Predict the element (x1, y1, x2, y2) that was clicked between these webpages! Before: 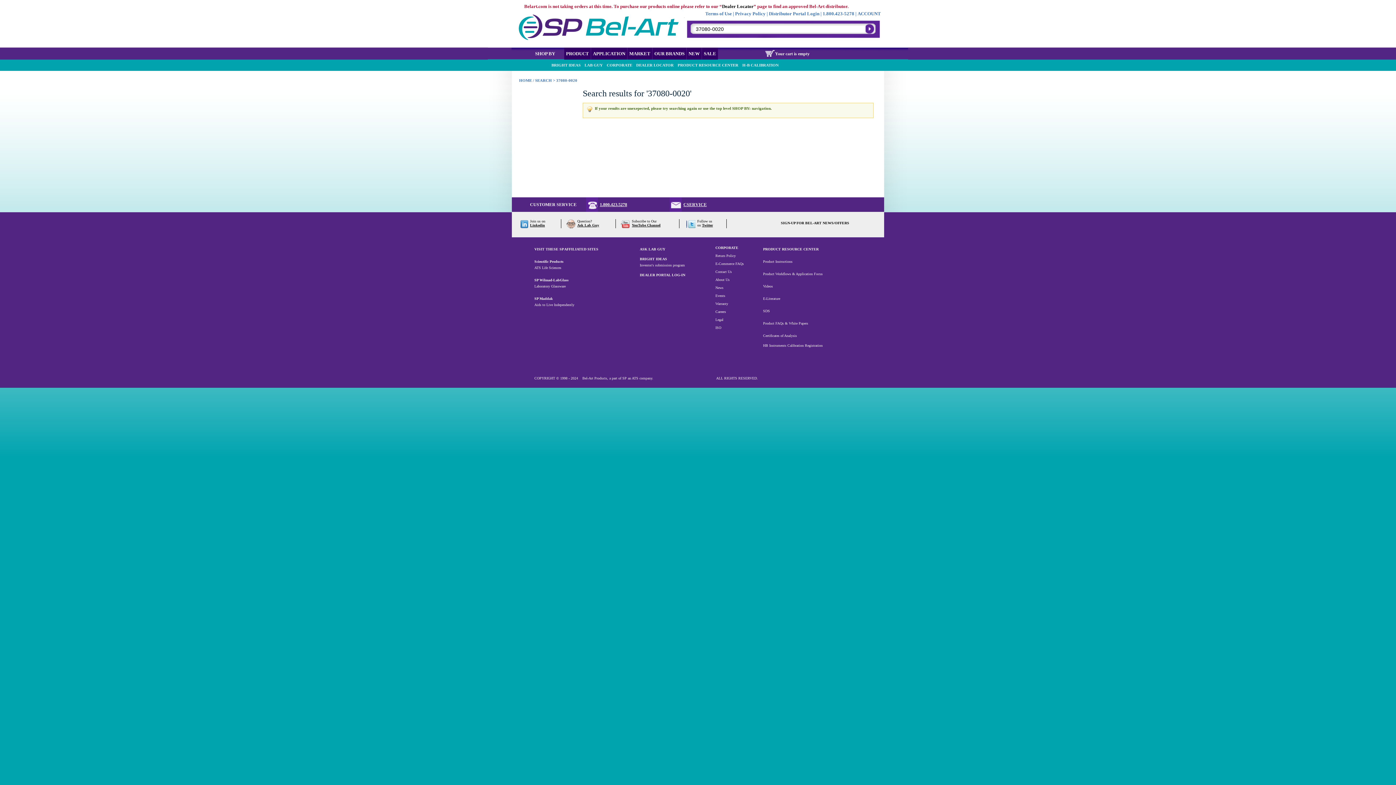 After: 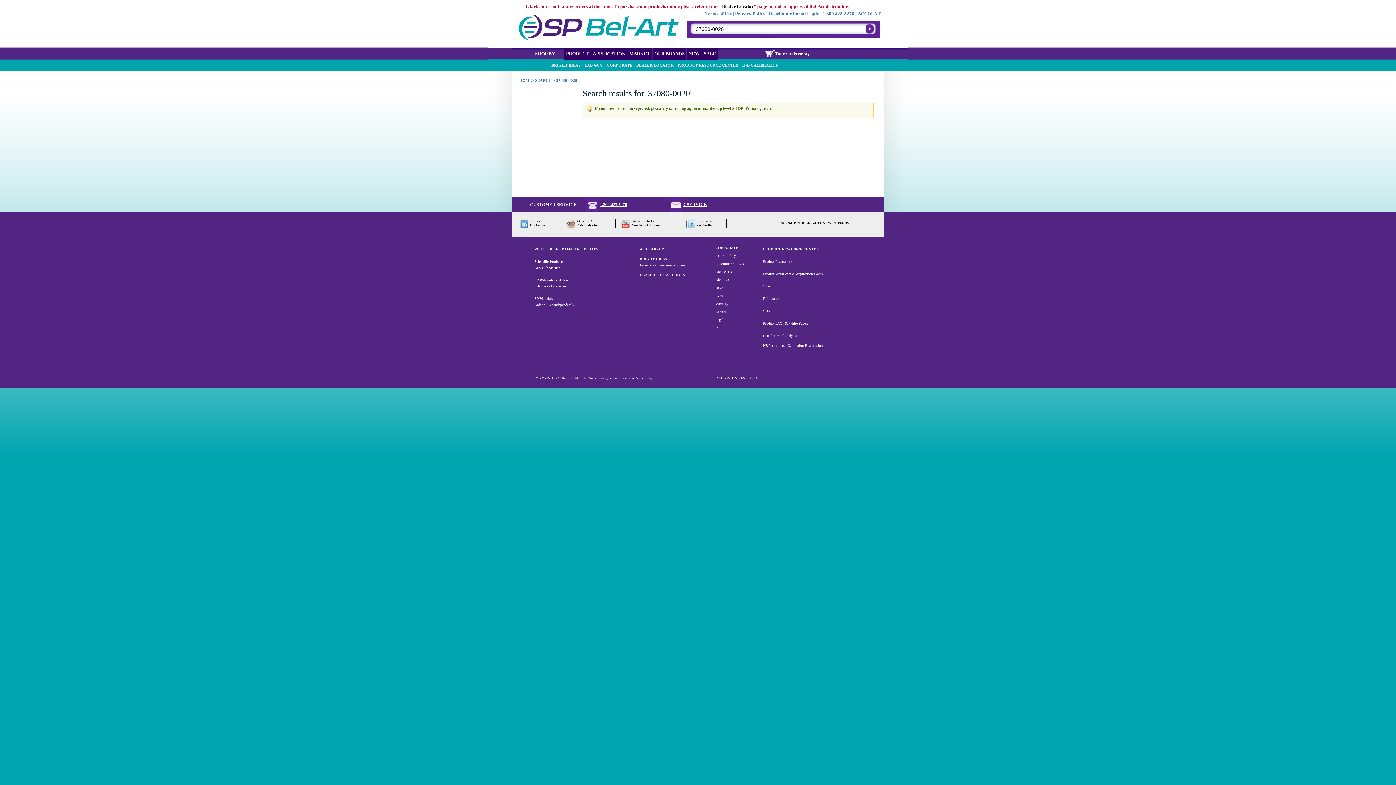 Action: label: BRIGHT IDEAS bbox: (640, 257, 667, 261)